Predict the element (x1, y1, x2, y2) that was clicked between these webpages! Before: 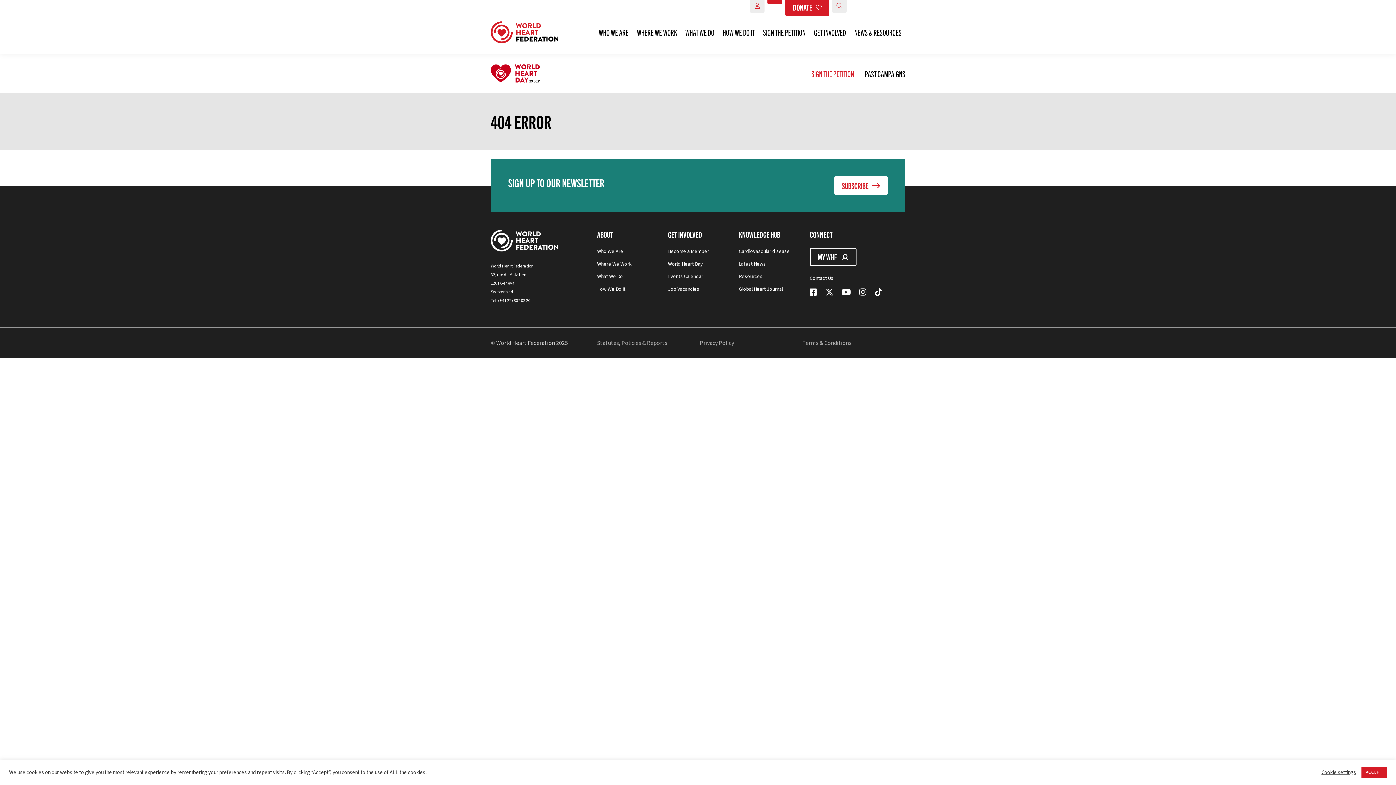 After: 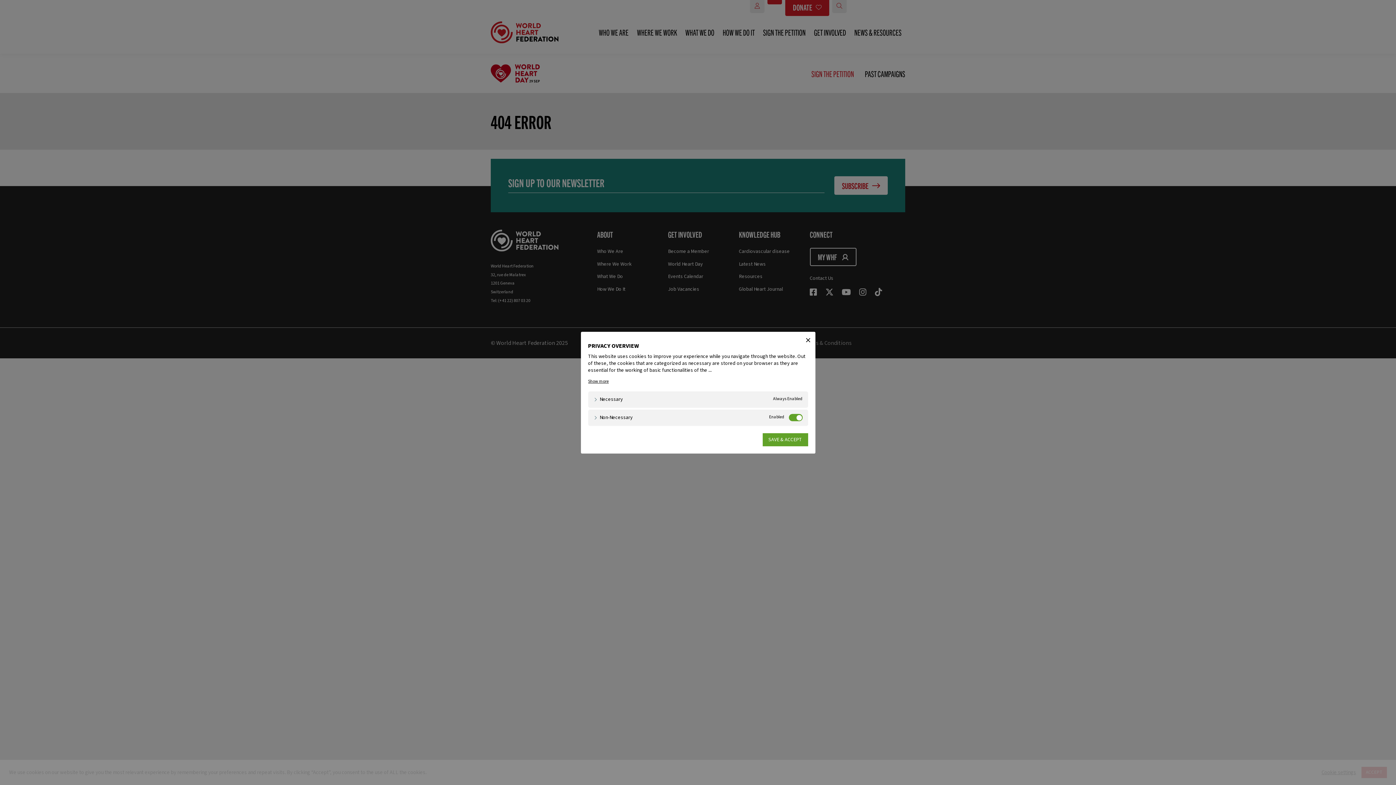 Action: label: Cookie settings bbox: (1321, 769, 1356, 776)